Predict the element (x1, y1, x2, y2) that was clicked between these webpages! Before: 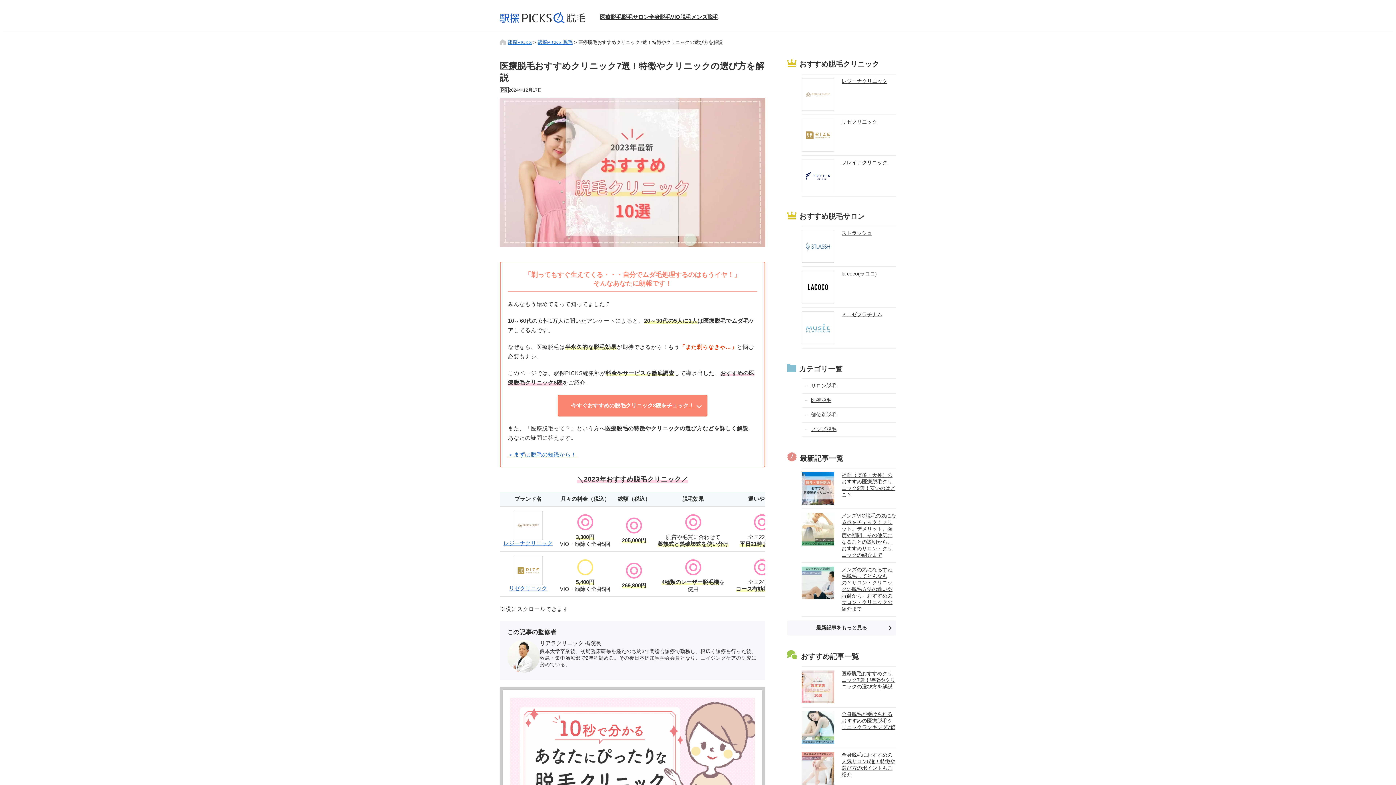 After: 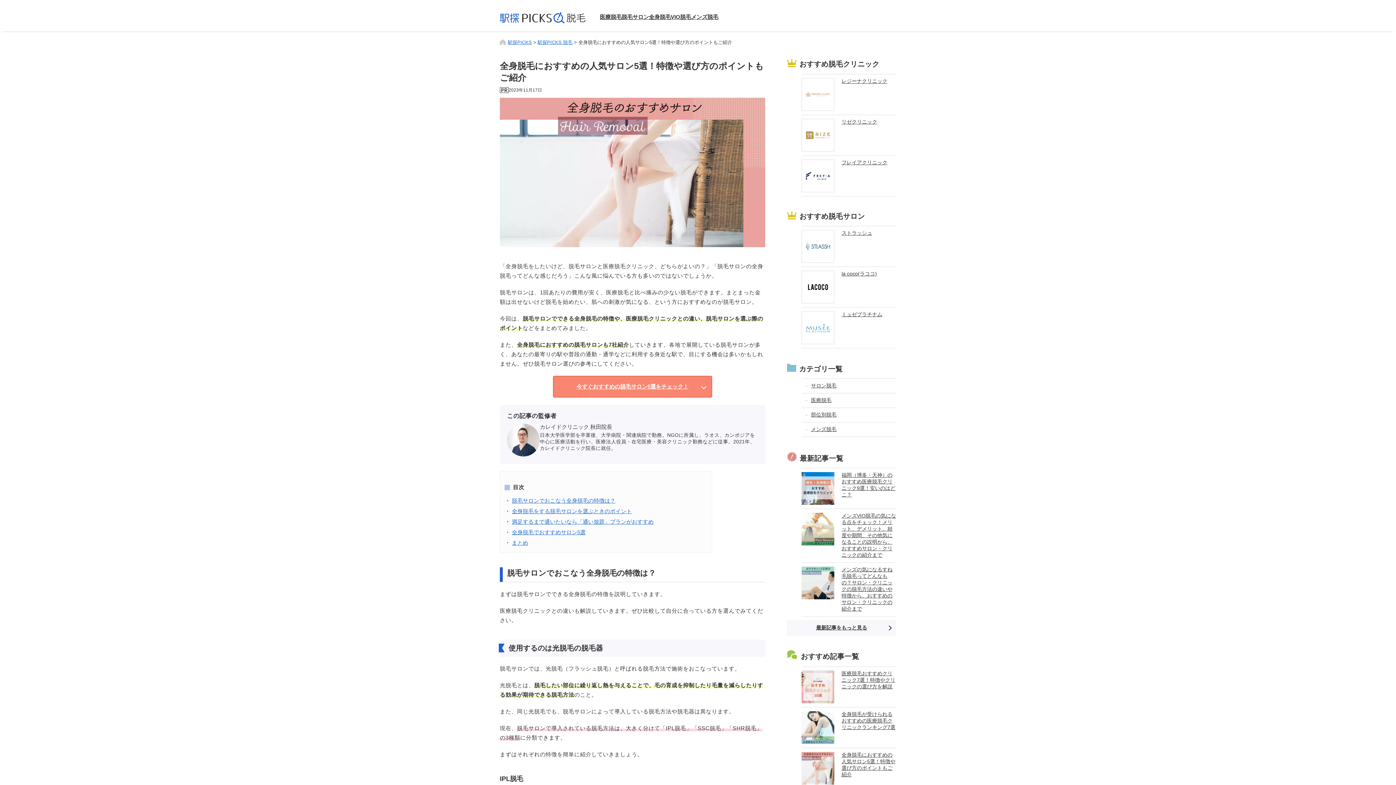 Action: label: 全身脱毛におすすめの人気サロン5選！特徴や選び方のポイントもご紹介 bbox: (801, 748, 896, 788)